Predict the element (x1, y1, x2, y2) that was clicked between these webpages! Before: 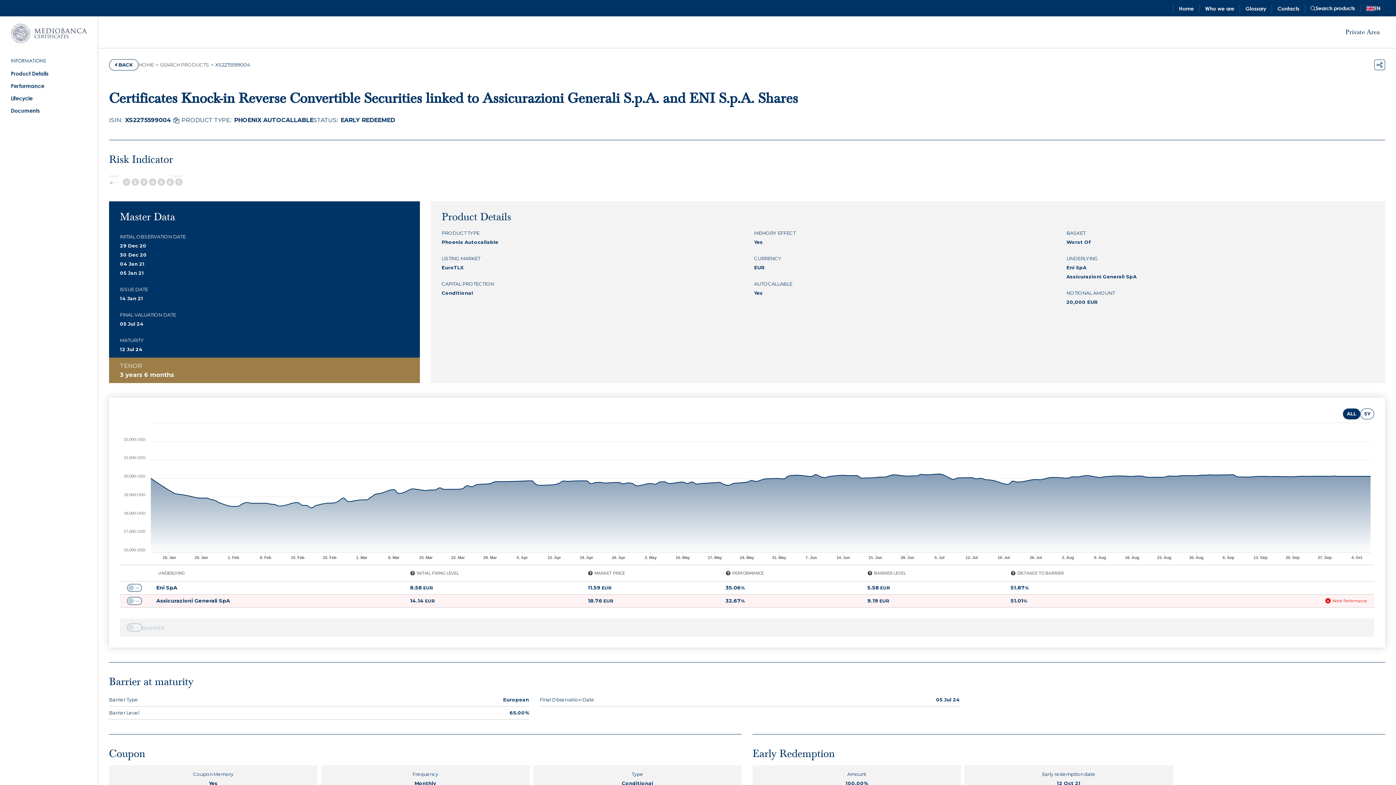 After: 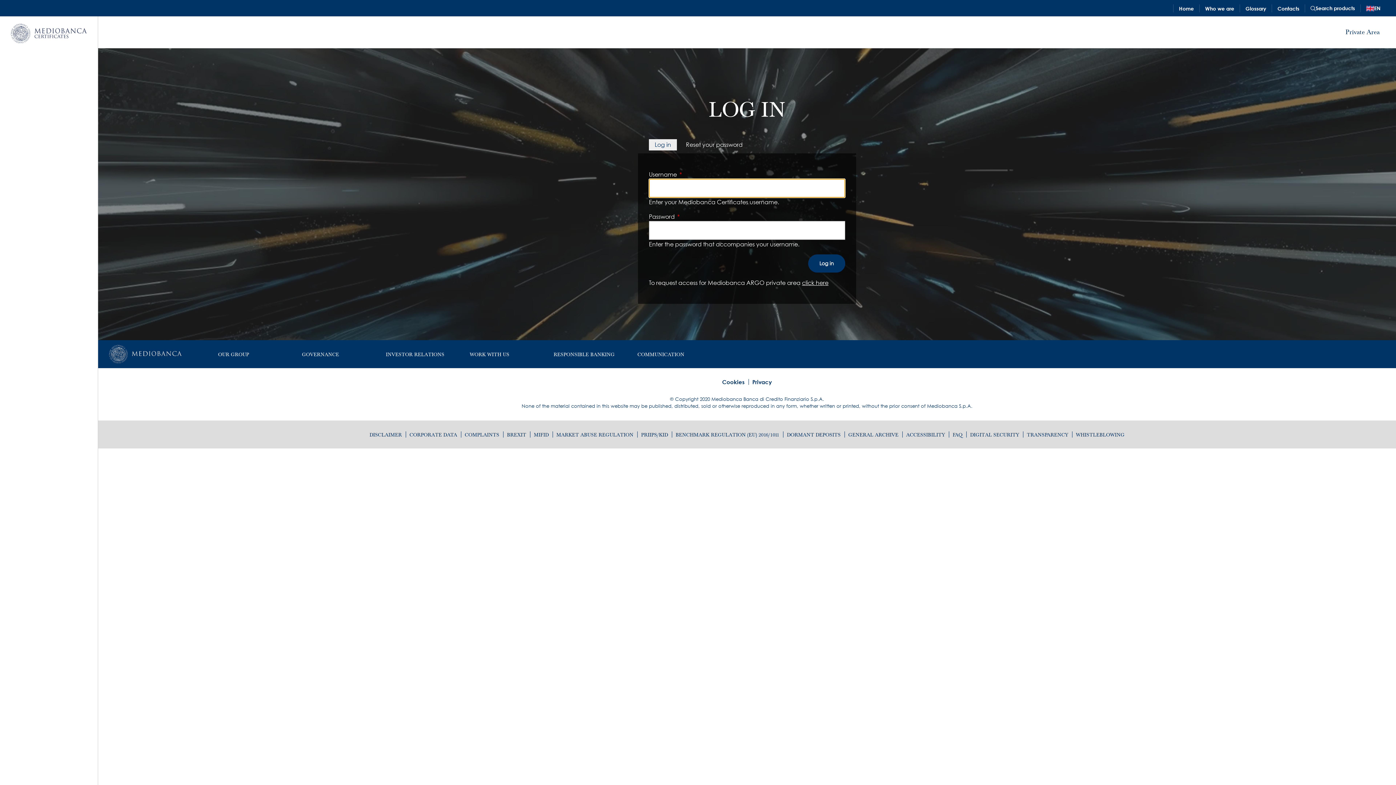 Action: label: Private Area bbox: (1345, 28, 1380, 36)